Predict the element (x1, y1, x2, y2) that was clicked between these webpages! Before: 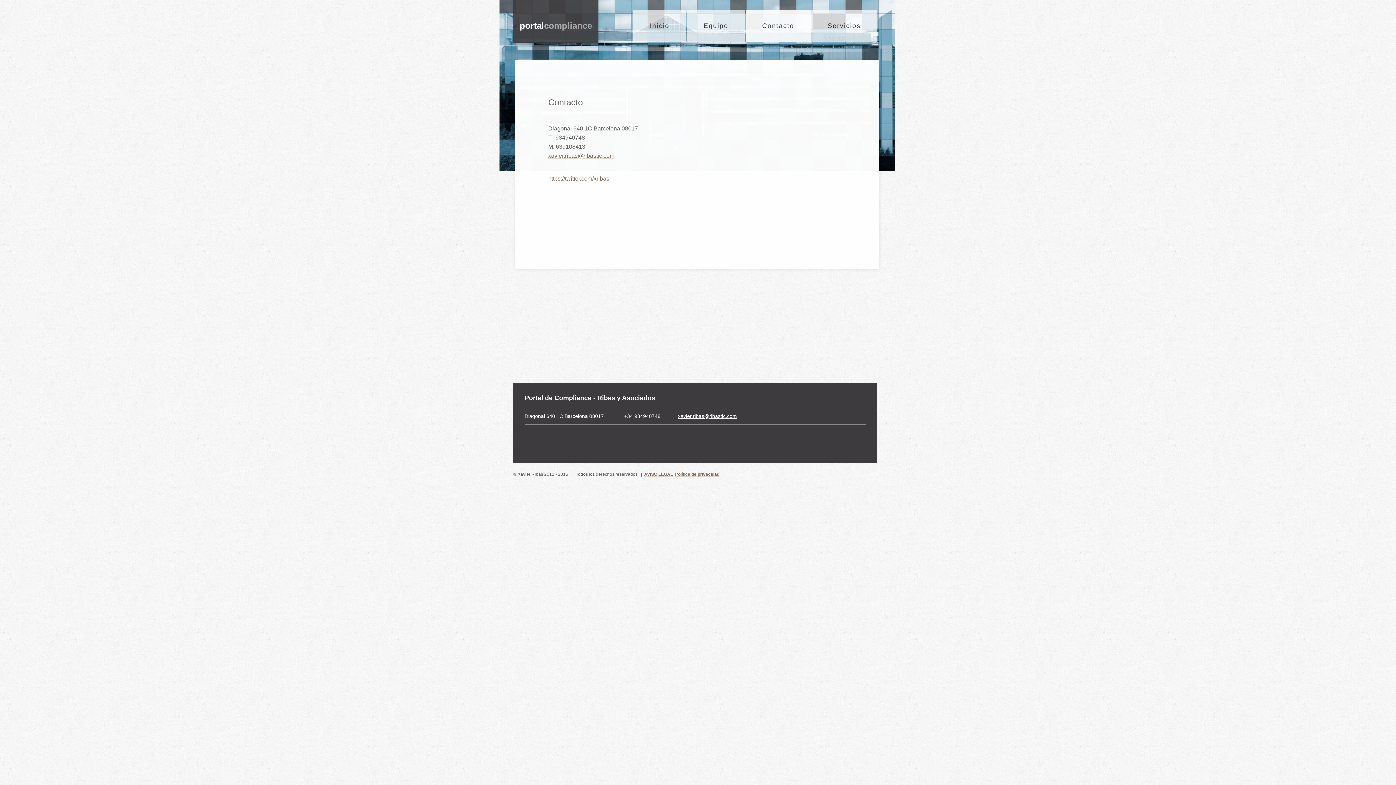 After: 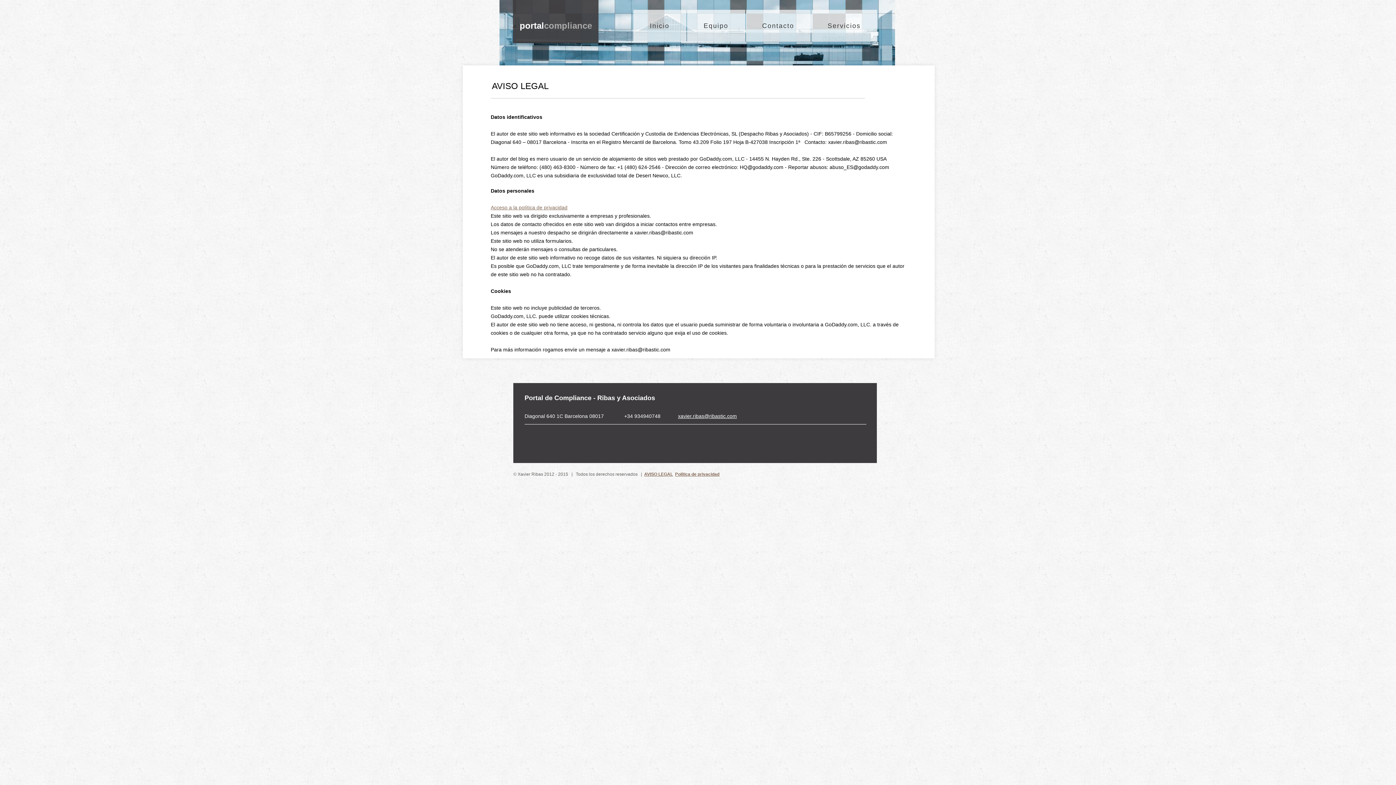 Action: bbox: (644, 472, 673, 477) label: AVISO LEGAL